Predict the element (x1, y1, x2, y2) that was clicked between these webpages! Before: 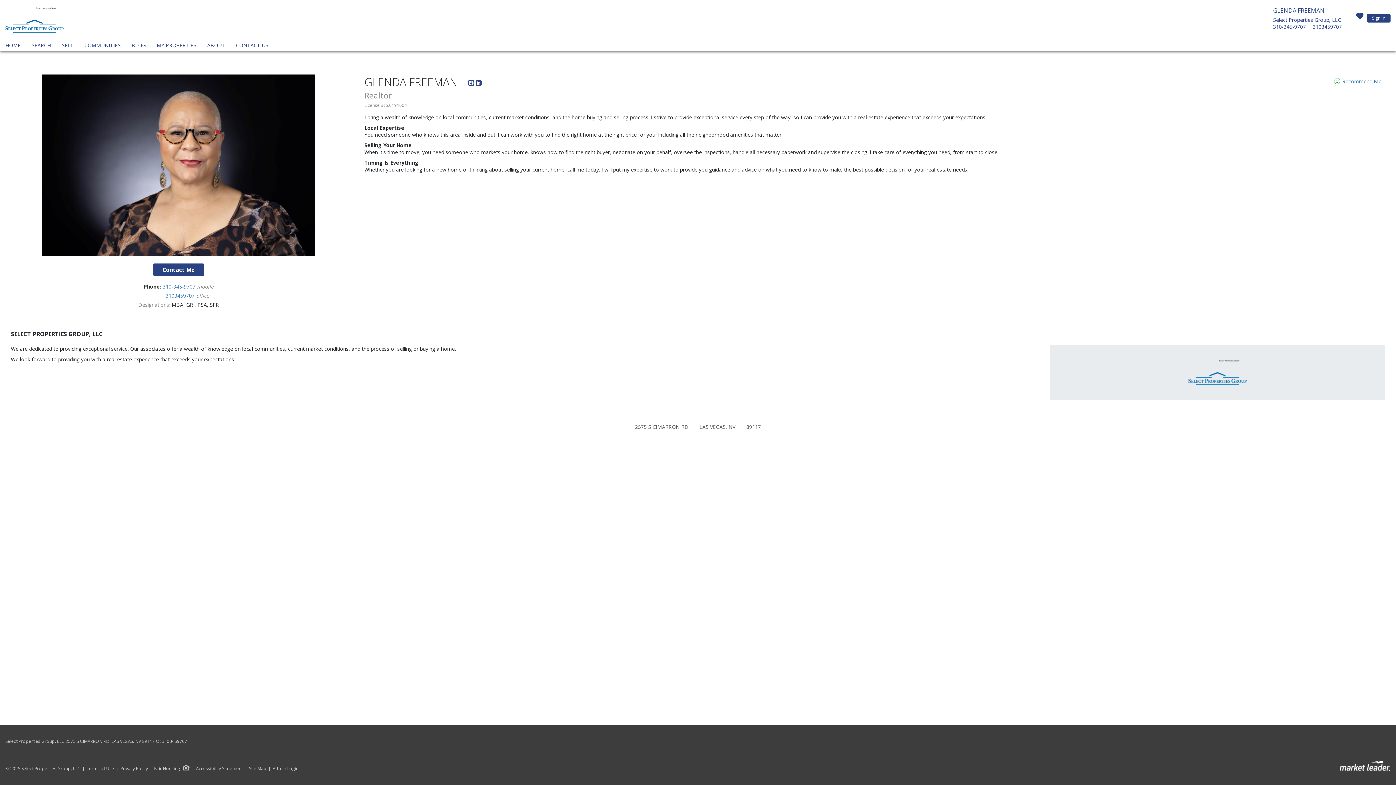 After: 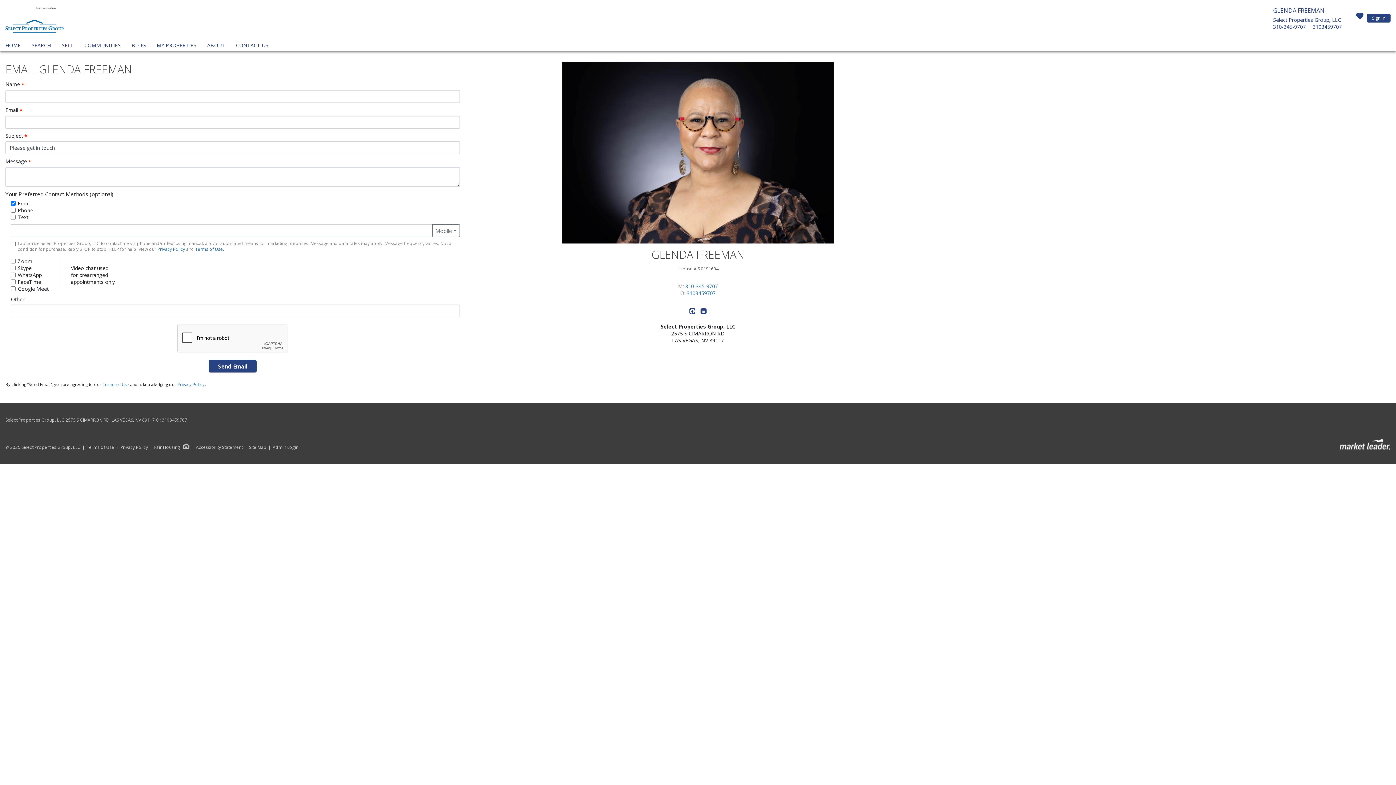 Action: bbox: (234, 40, 270, 50) label: CONTACT US